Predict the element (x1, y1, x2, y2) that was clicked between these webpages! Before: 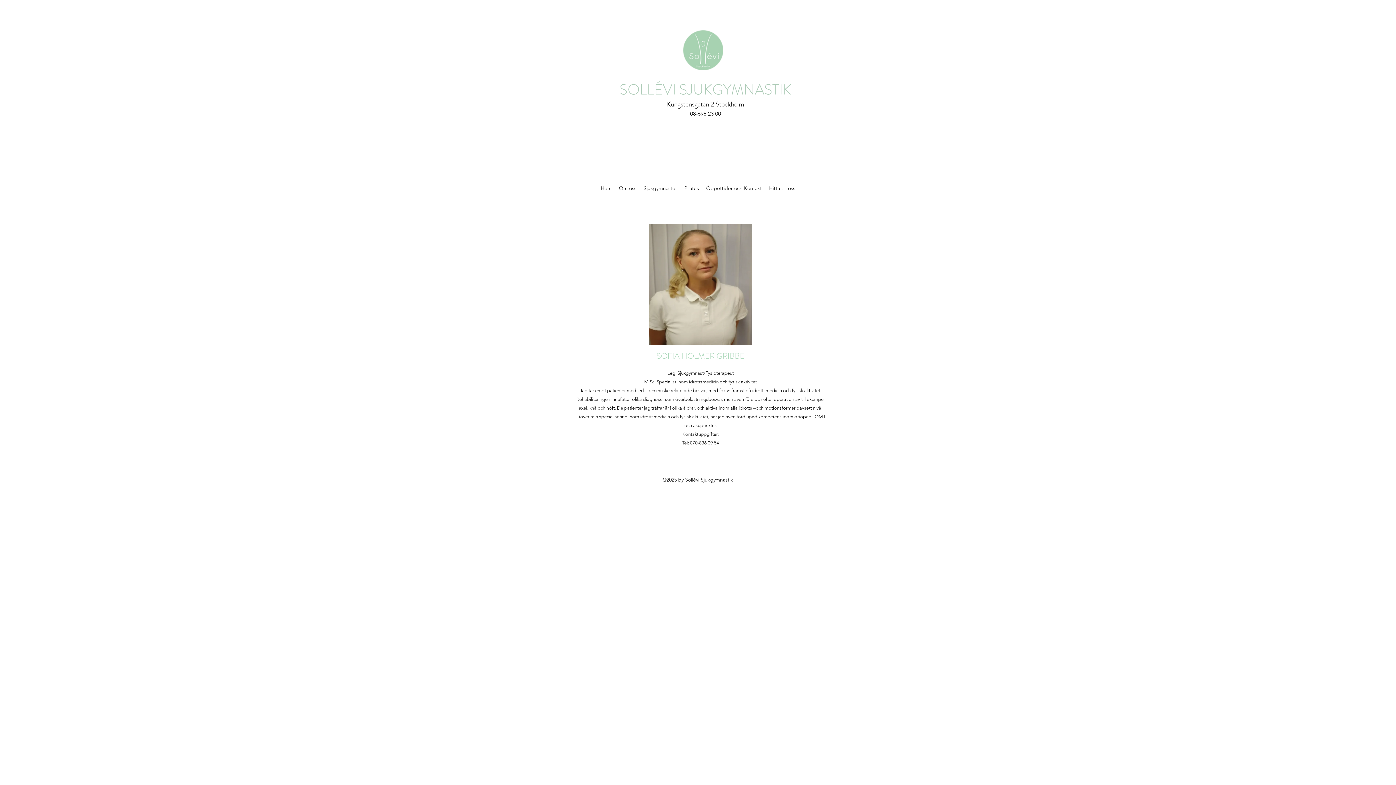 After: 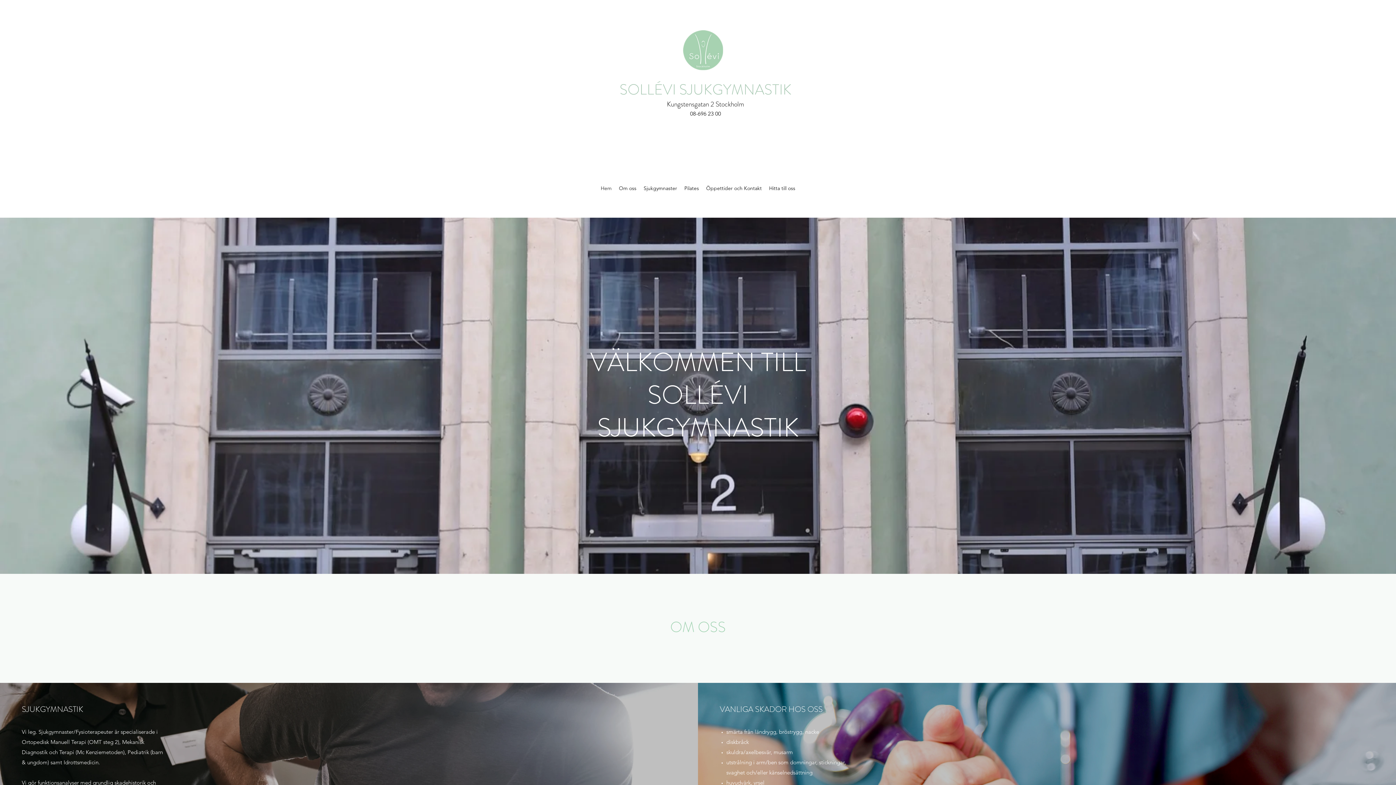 Action: bbox: (640, 182, 680, 193) label: Sjukgymnaster